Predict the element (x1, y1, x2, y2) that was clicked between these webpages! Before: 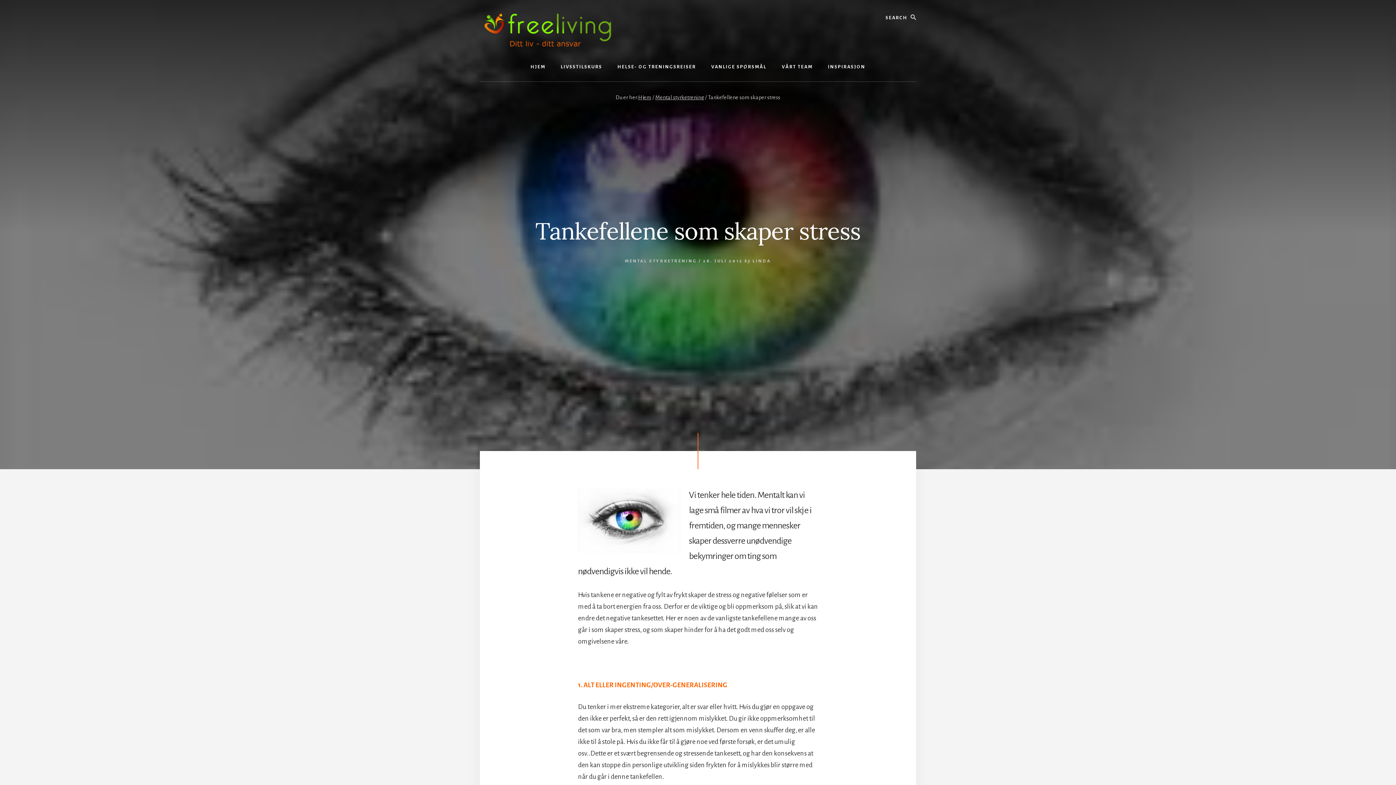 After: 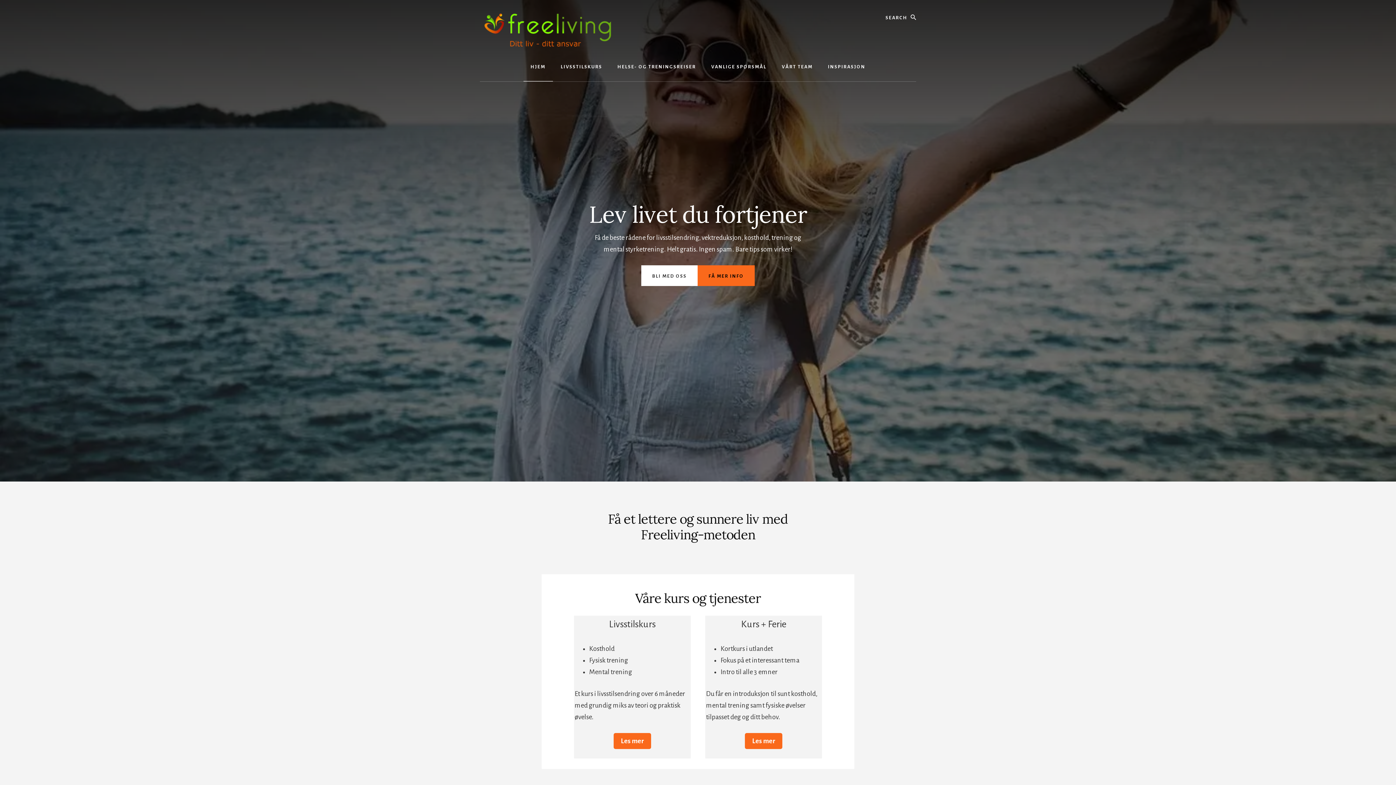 Action: bbox: (523, 52, 552, 81) label: HJEM